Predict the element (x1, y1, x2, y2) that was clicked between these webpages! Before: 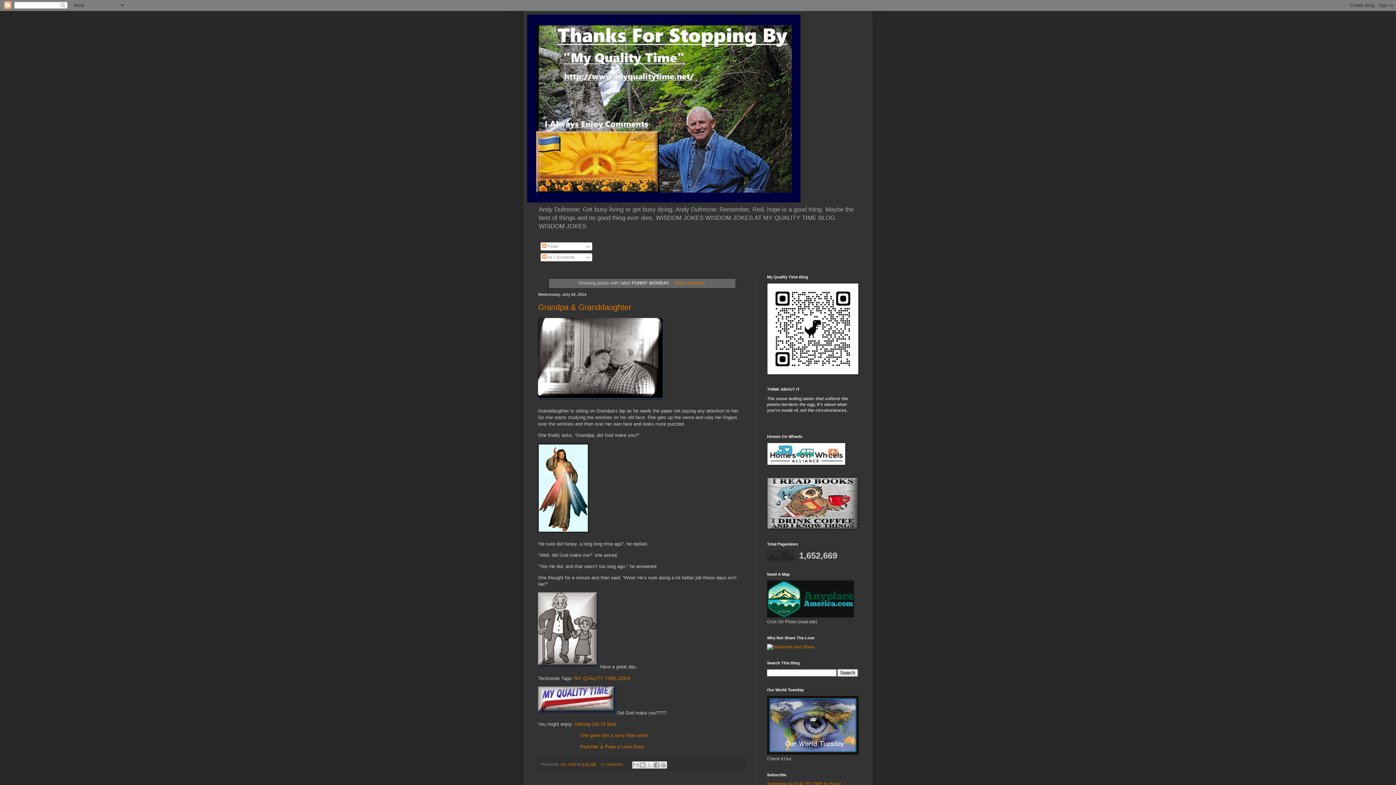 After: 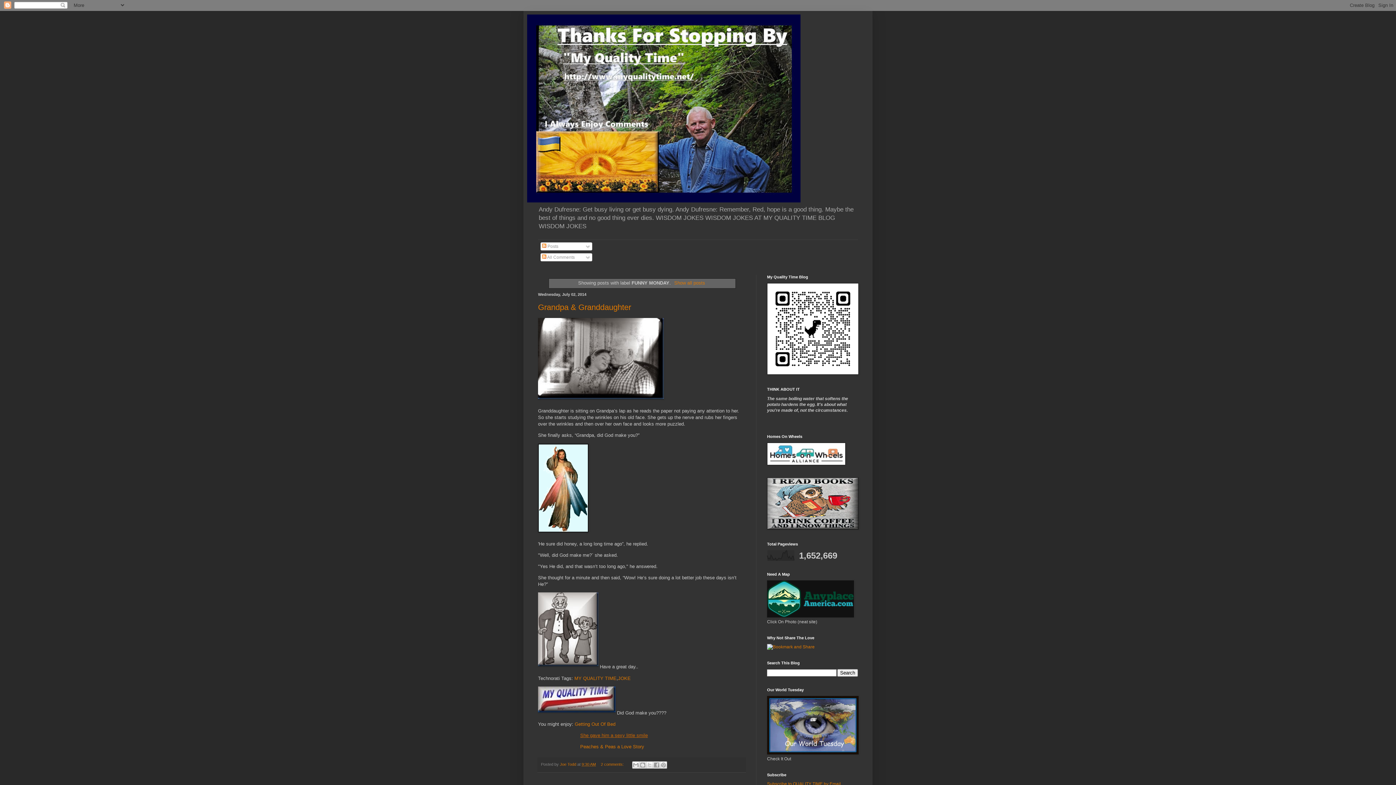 Action: bbox: (580, 733, 648, 738) label: She gave him a sexy little smile